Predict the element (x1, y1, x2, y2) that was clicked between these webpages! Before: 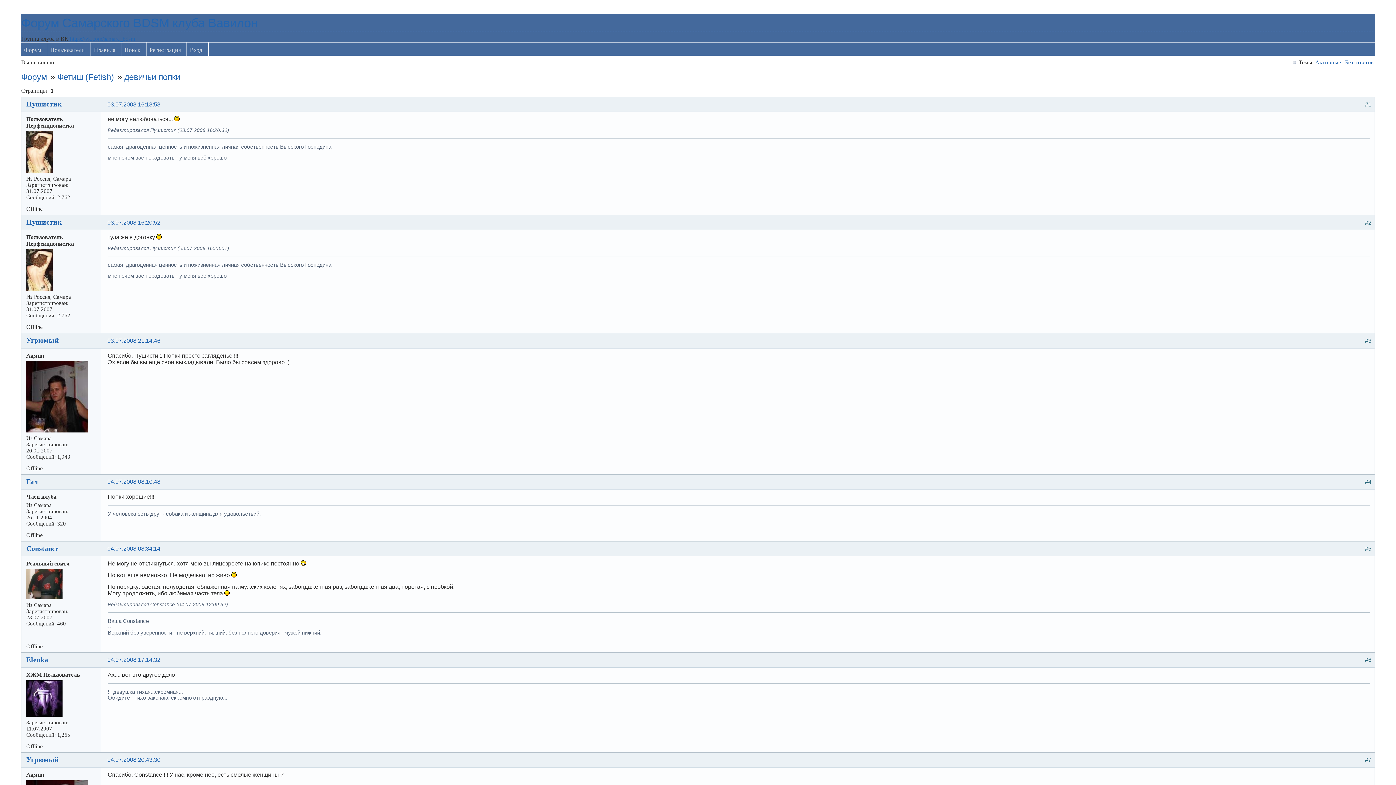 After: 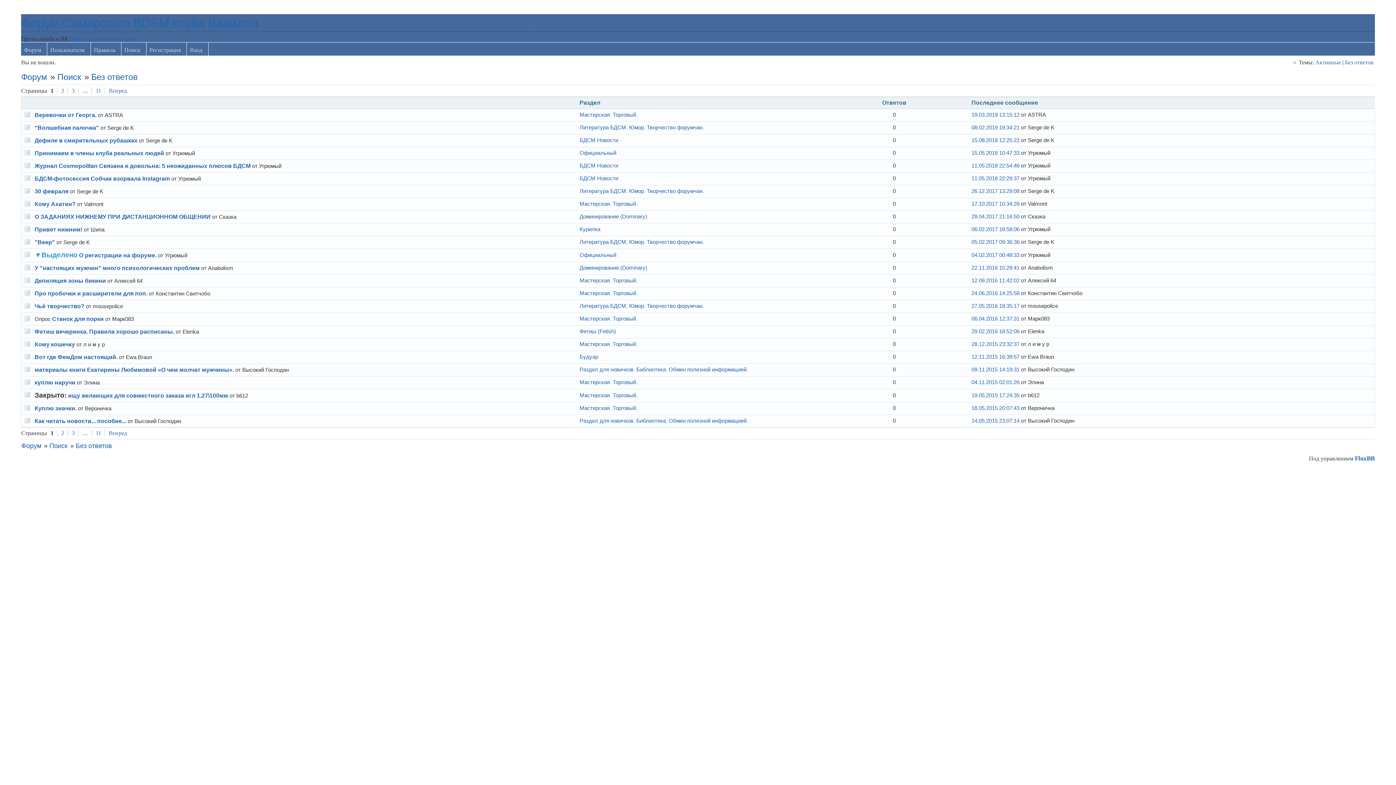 Action: label: Без ответов bbox: (1345, 59, 1374, 65)